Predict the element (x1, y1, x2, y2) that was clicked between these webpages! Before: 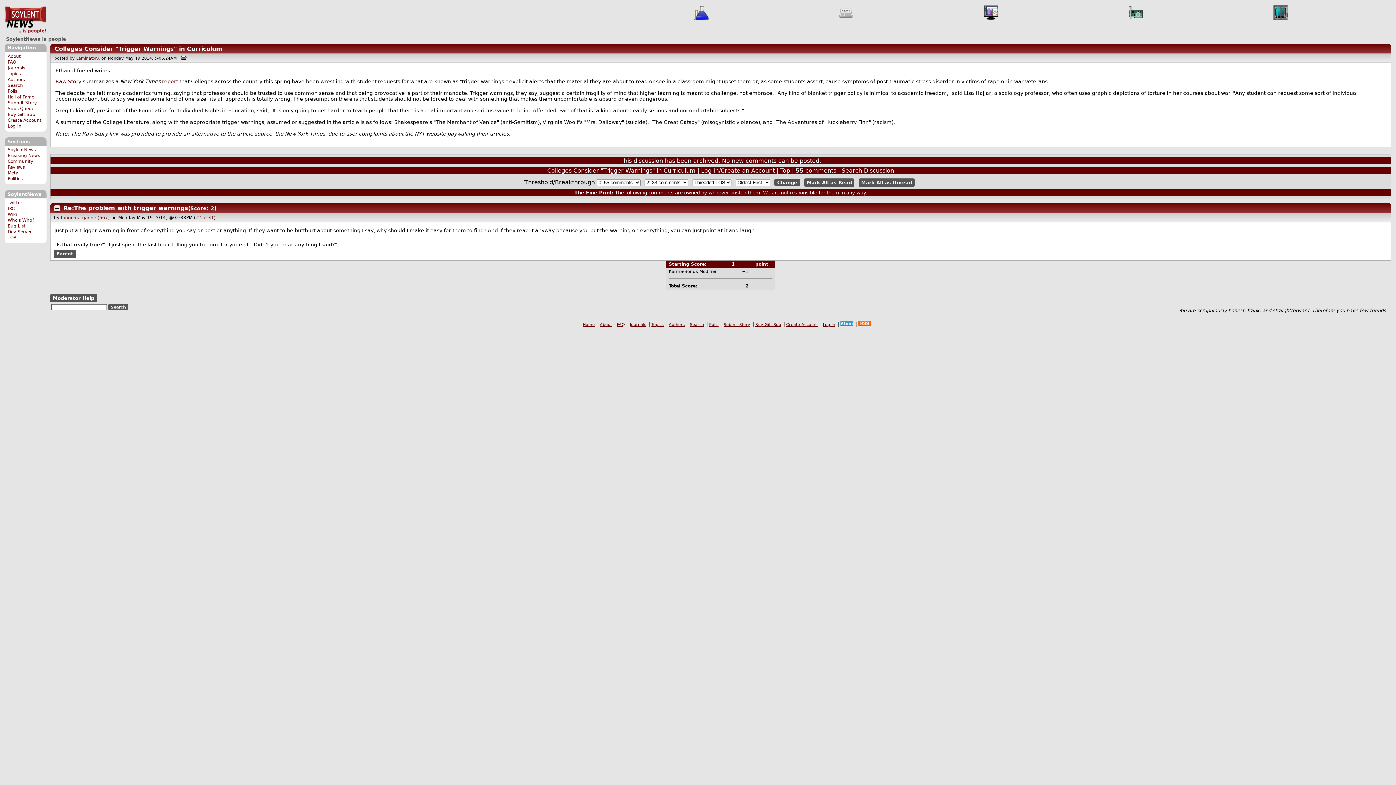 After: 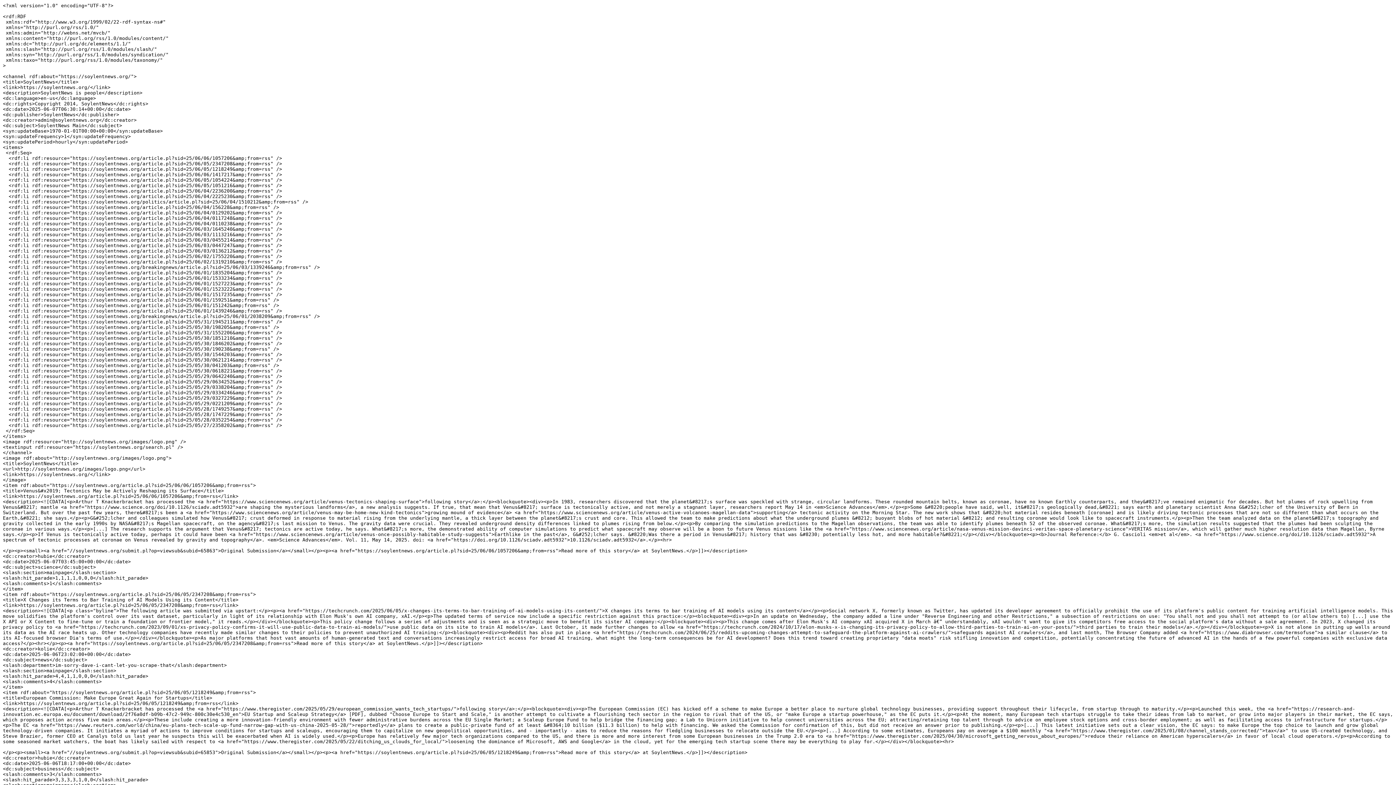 Action: bbox: (856, 322, 873, 327)